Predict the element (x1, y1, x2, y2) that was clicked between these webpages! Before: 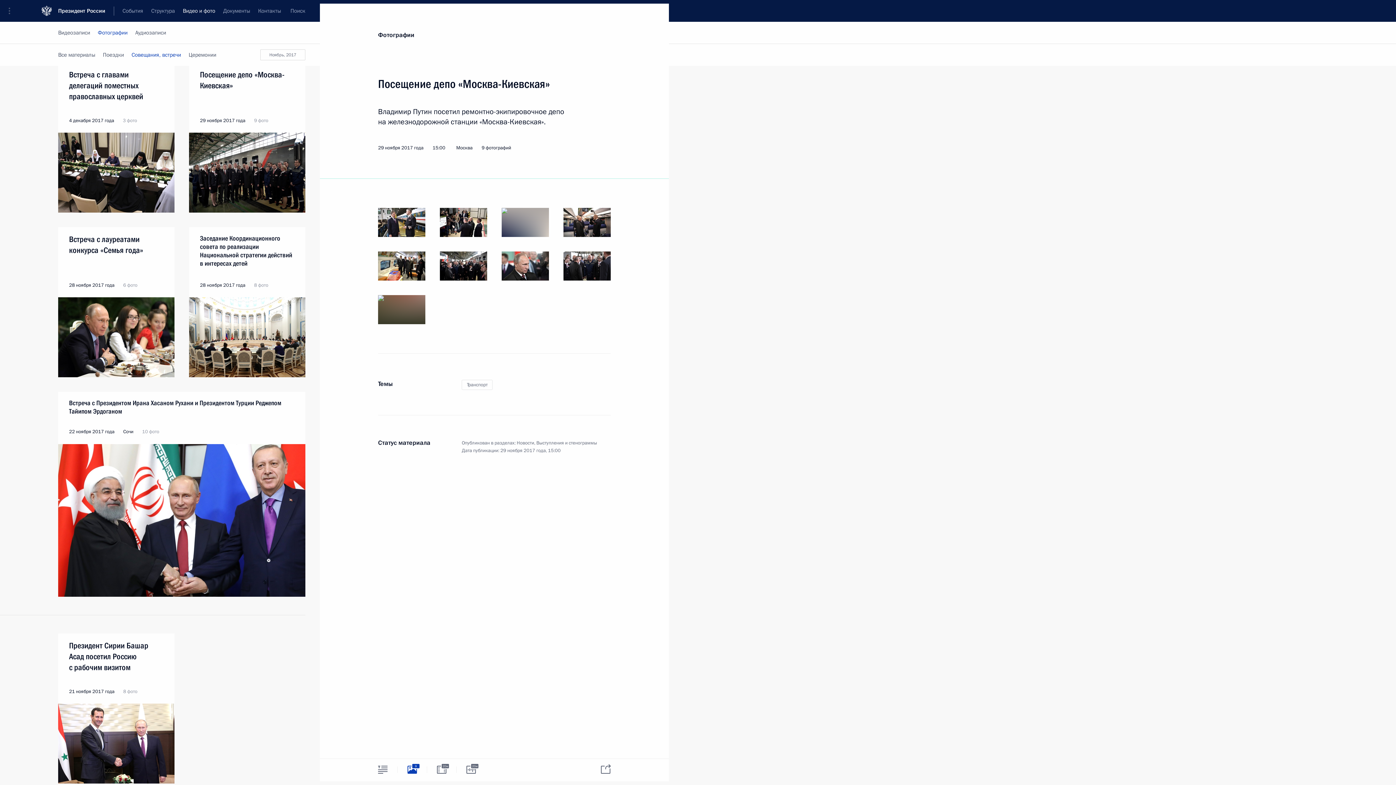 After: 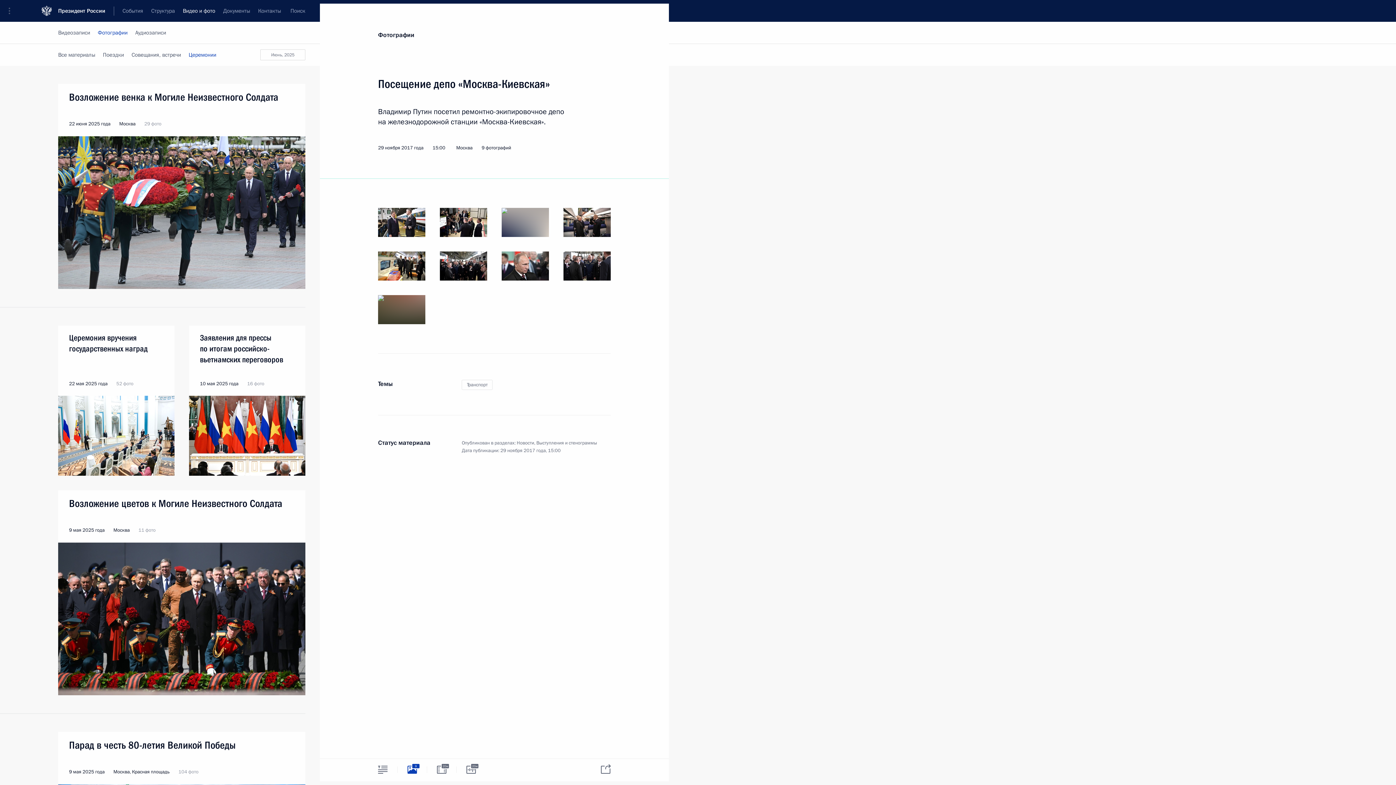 Action: bbox: (188, 44, 216, 65) label: Церемонии